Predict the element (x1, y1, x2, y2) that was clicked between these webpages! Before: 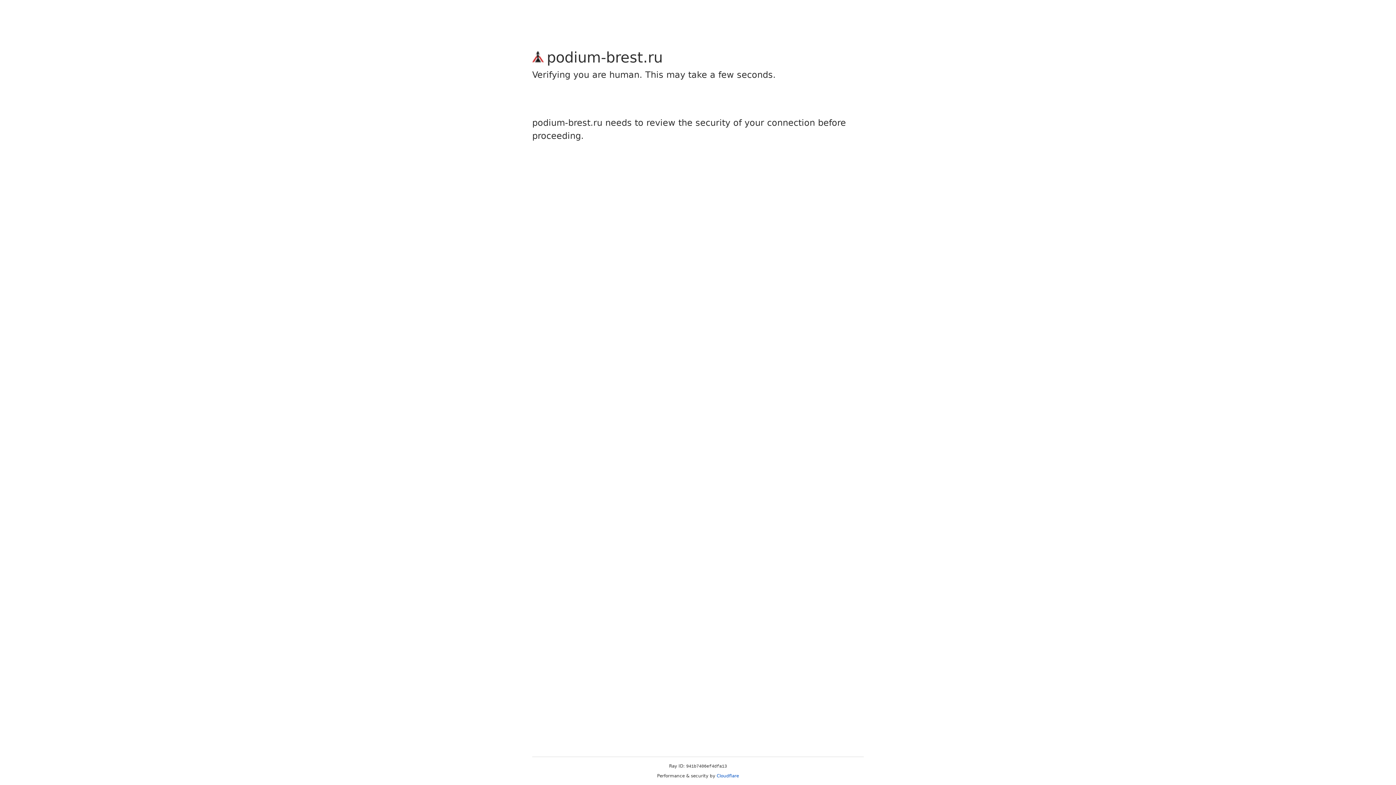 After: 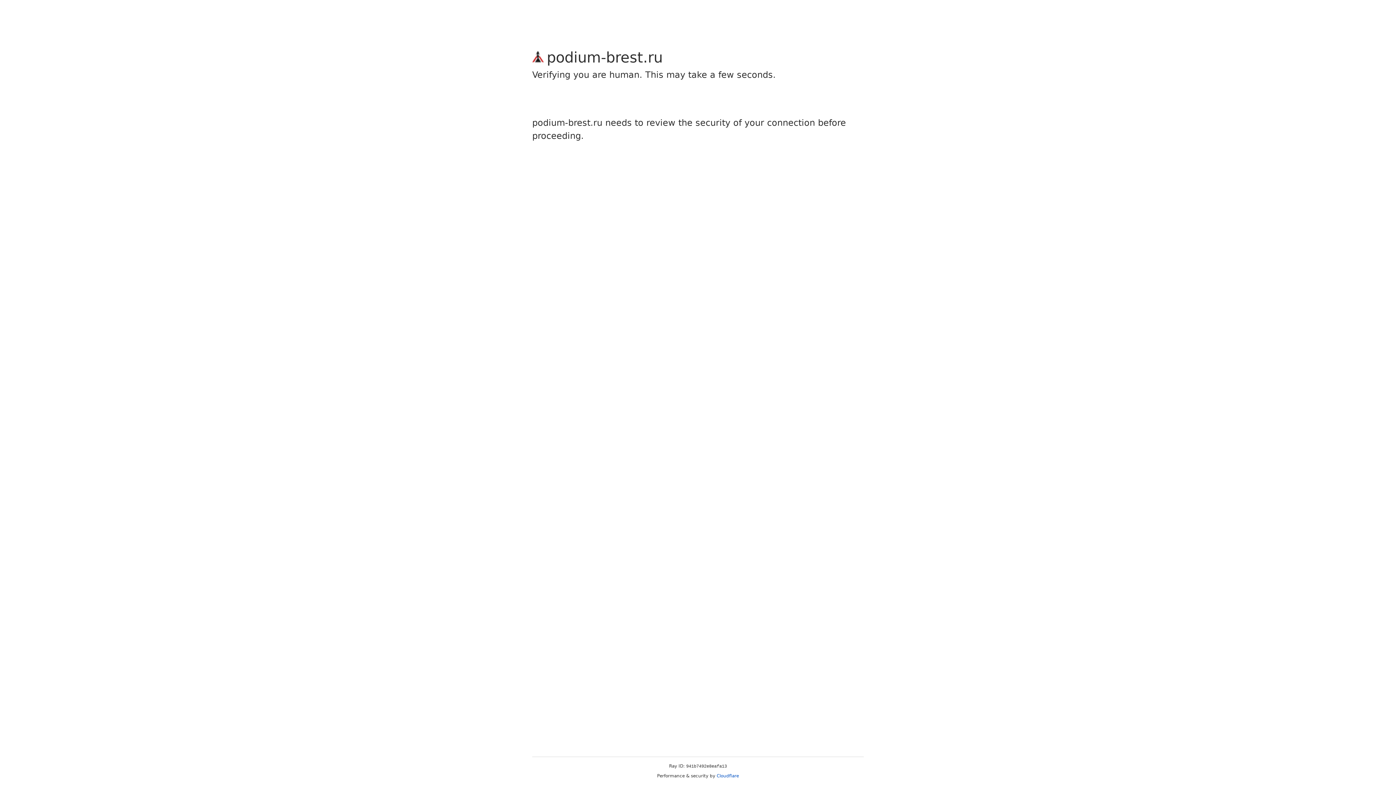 Action: bbox: (716, 773, 739, 778) label: Cloudflare